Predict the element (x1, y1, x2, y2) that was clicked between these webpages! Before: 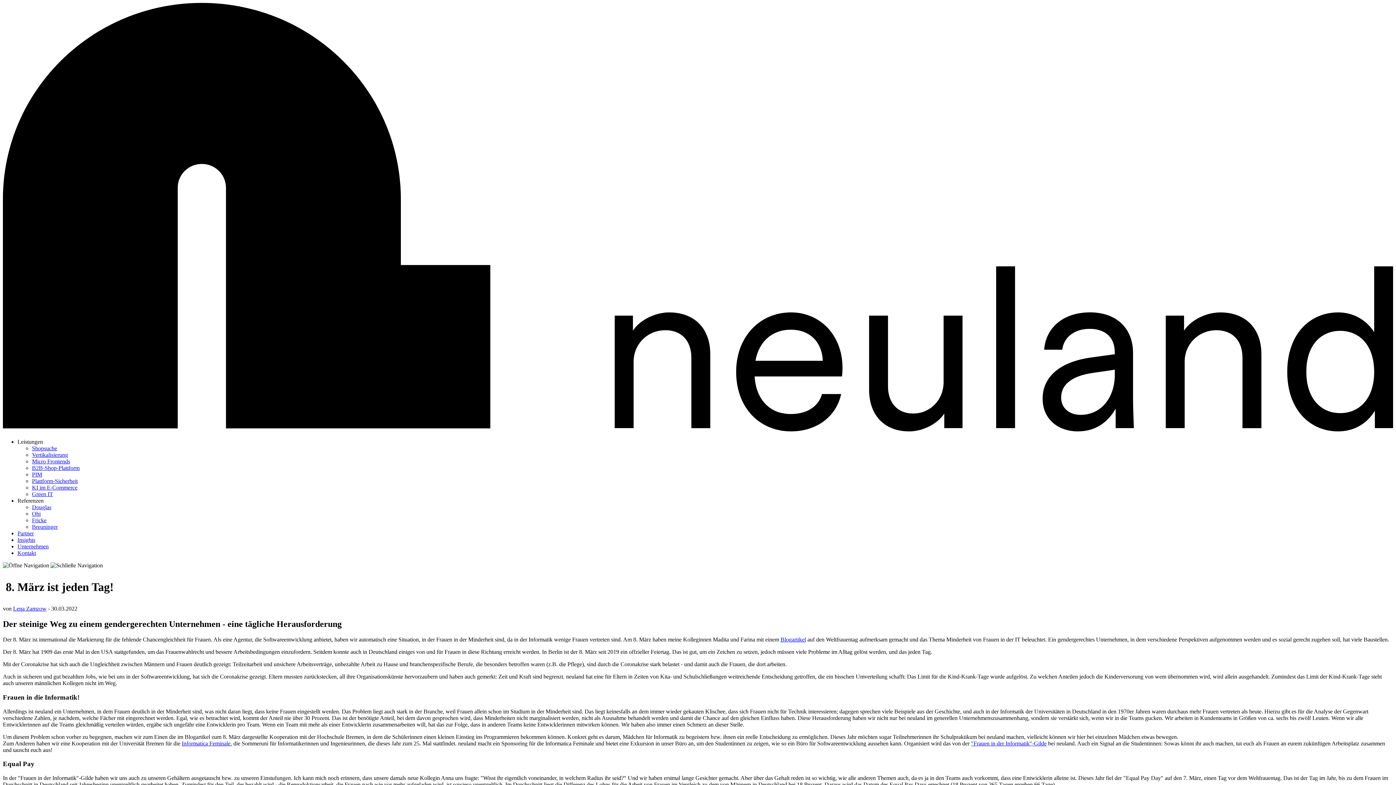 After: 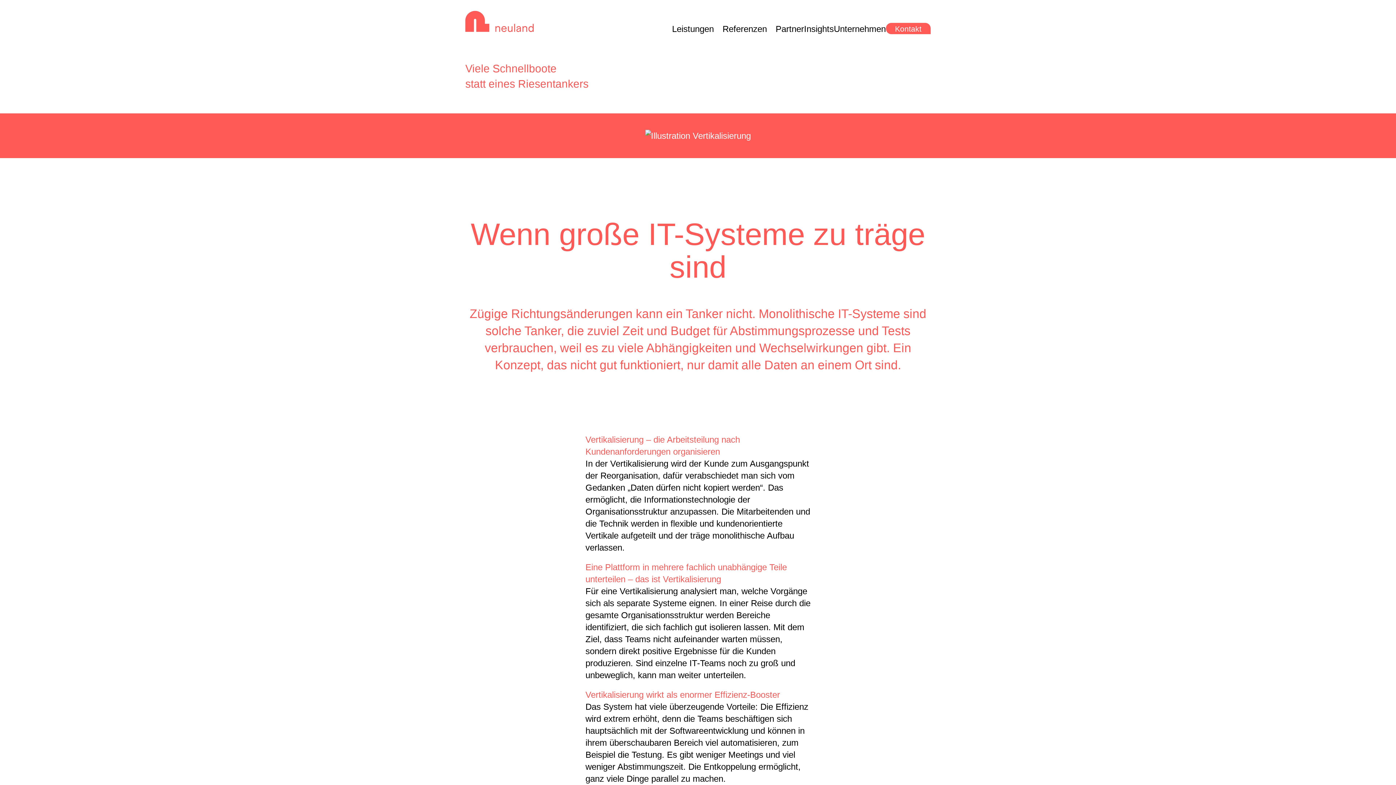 Action: bbox: (32, 452, 68, 458) label: Vertikalisierung